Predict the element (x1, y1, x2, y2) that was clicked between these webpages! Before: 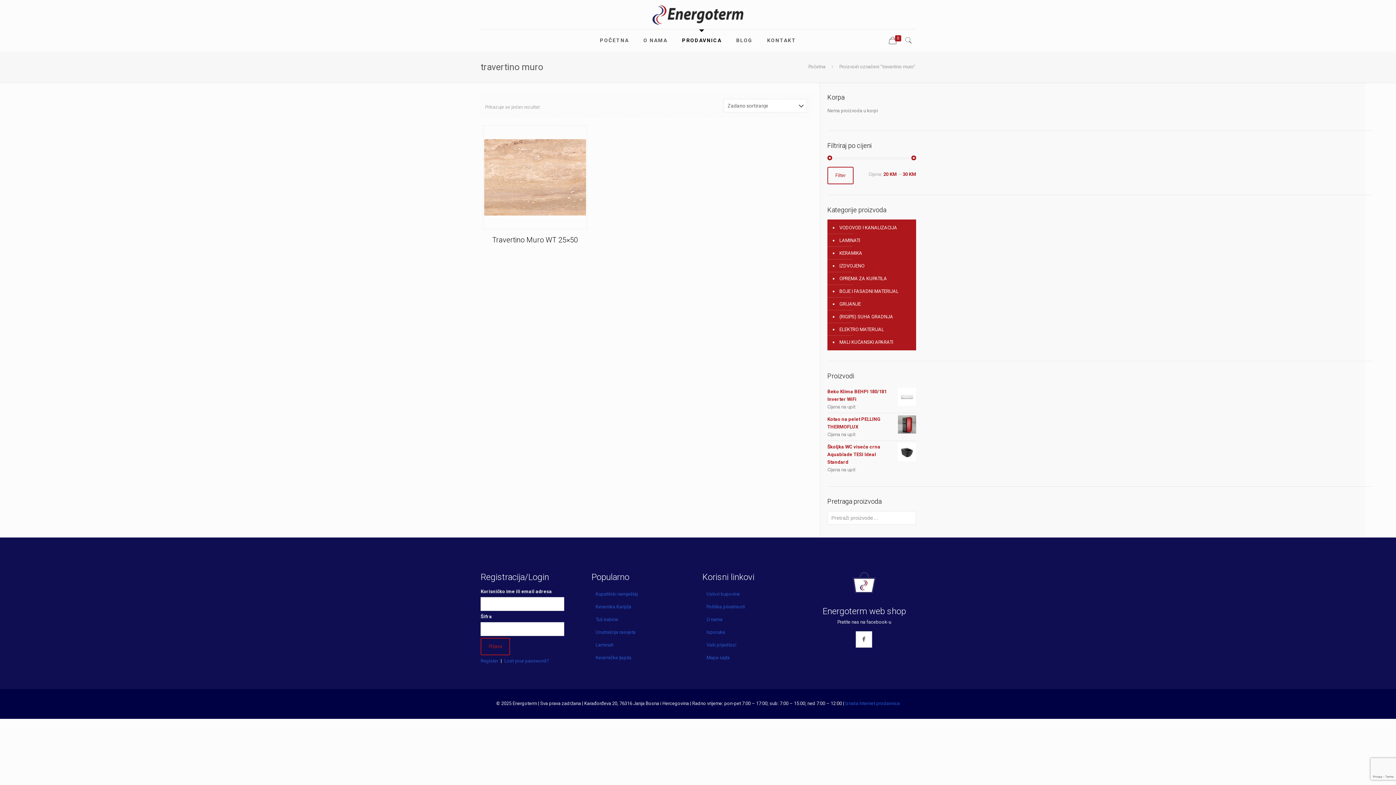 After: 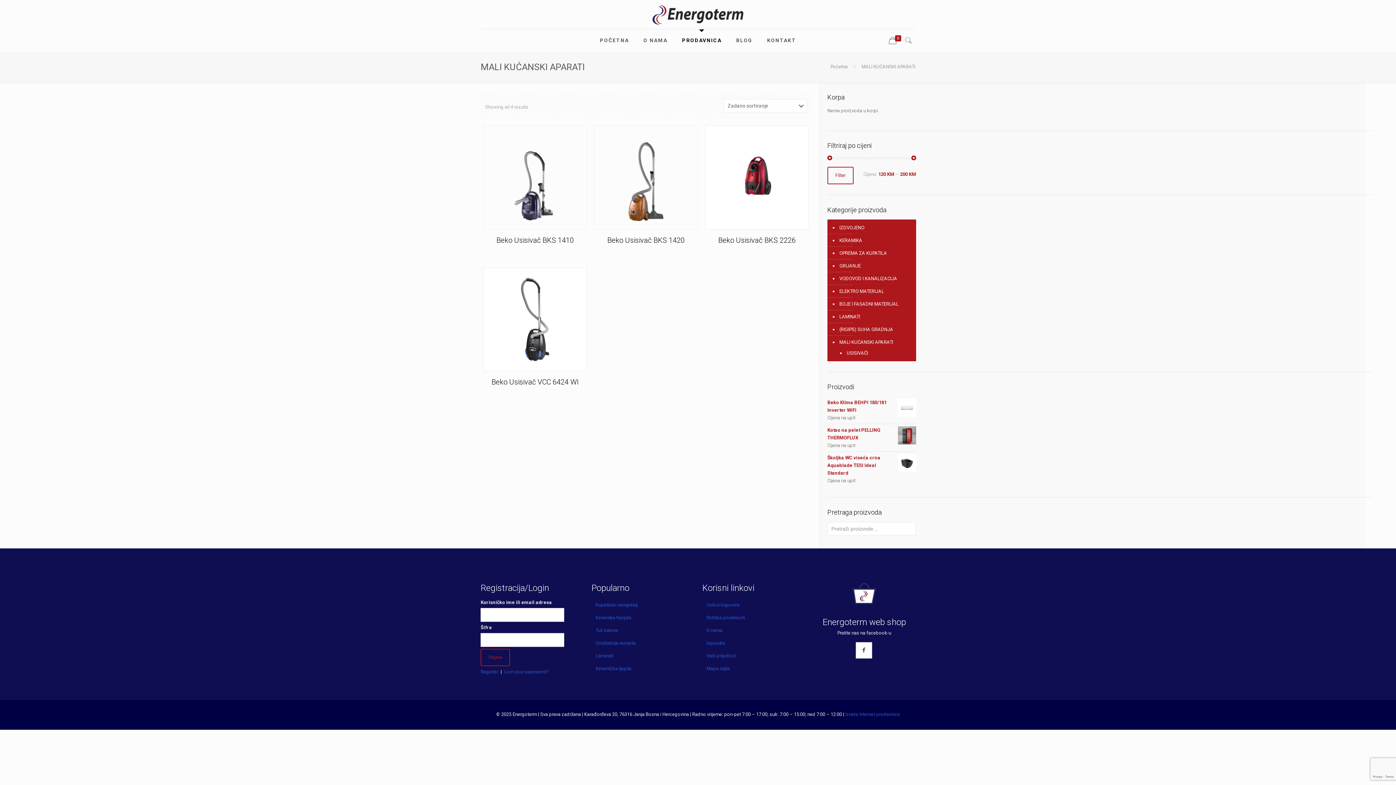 Action: label: MALI KUĆANSKI APARATI bbox: (838, 335, 912, 348)